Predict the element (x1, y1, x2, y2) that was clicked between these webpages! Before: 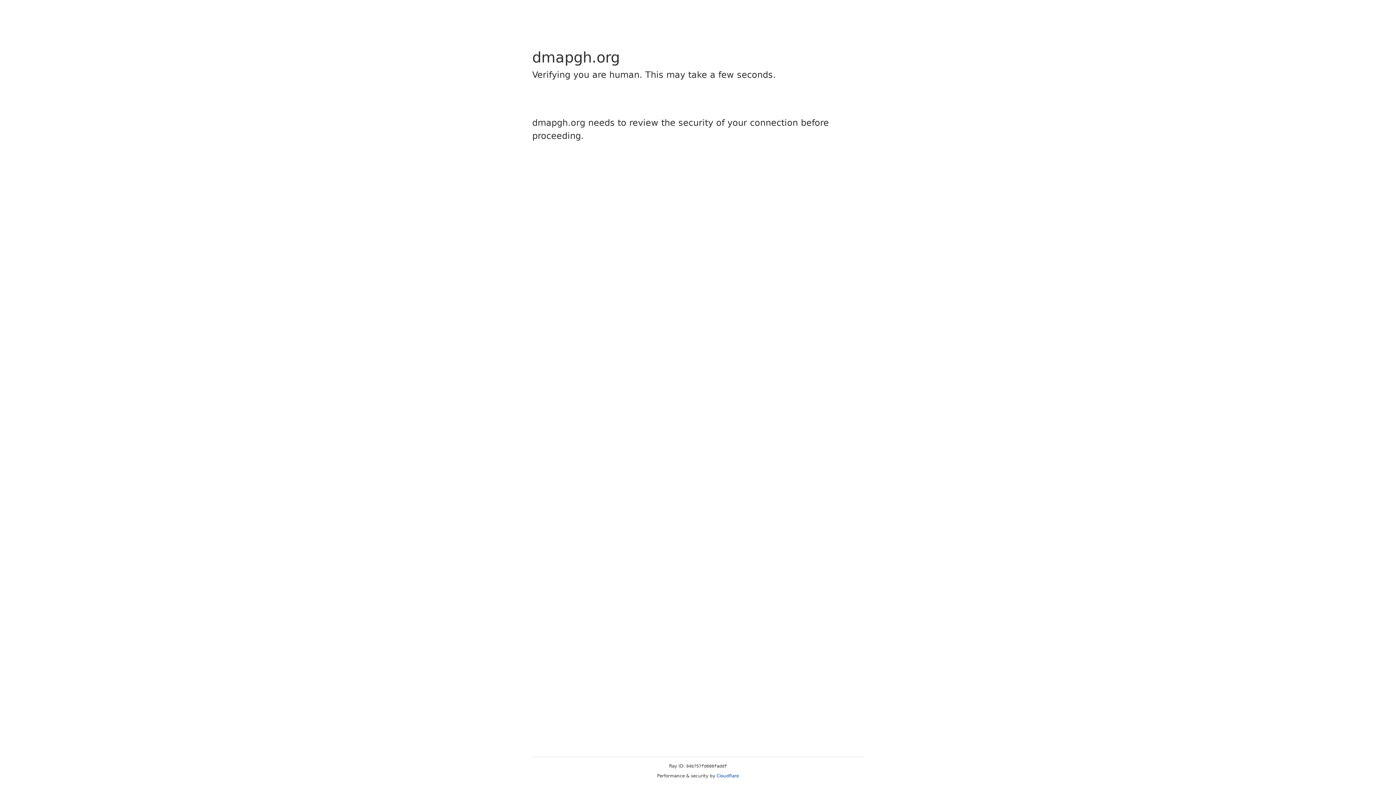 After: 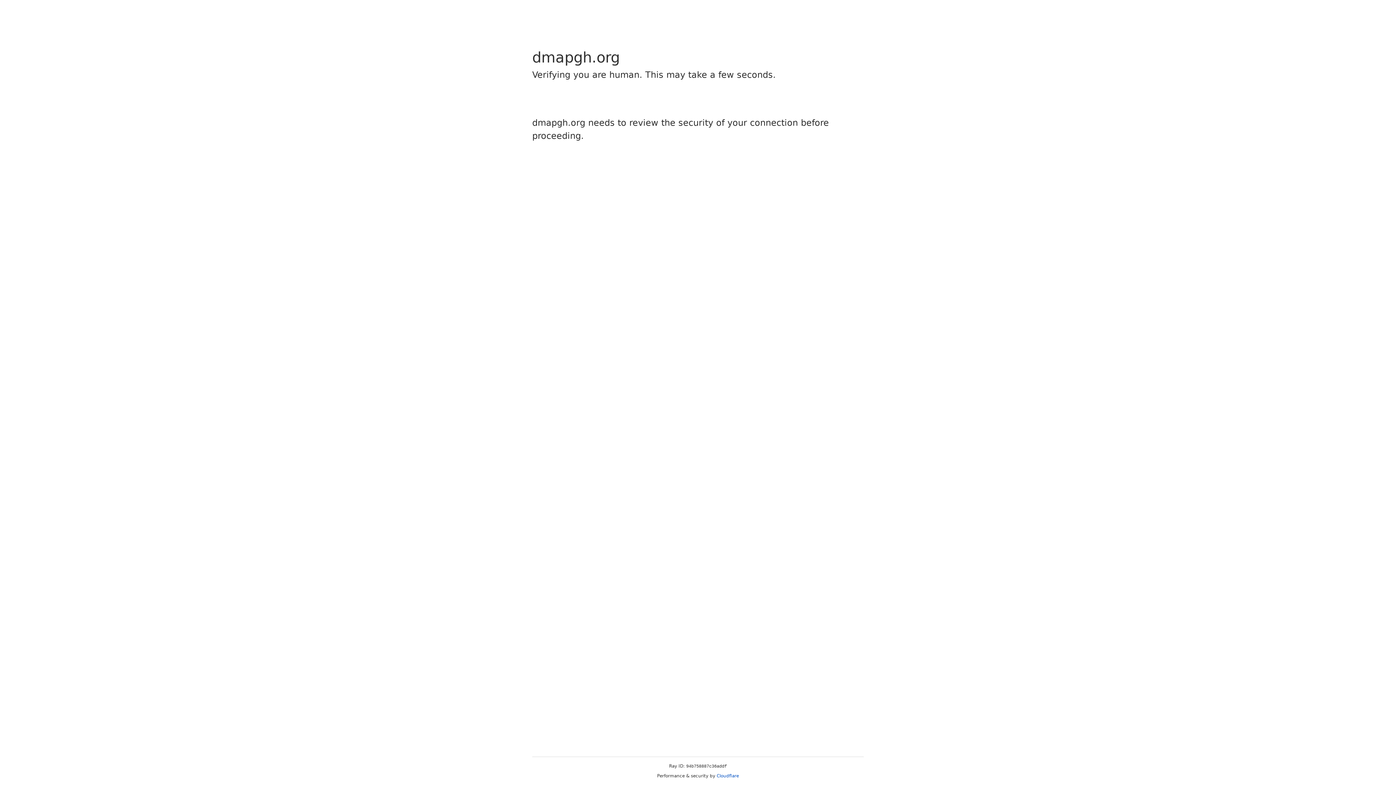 Action: bbox: (716, 773, 739, 778) label: Cloudflare